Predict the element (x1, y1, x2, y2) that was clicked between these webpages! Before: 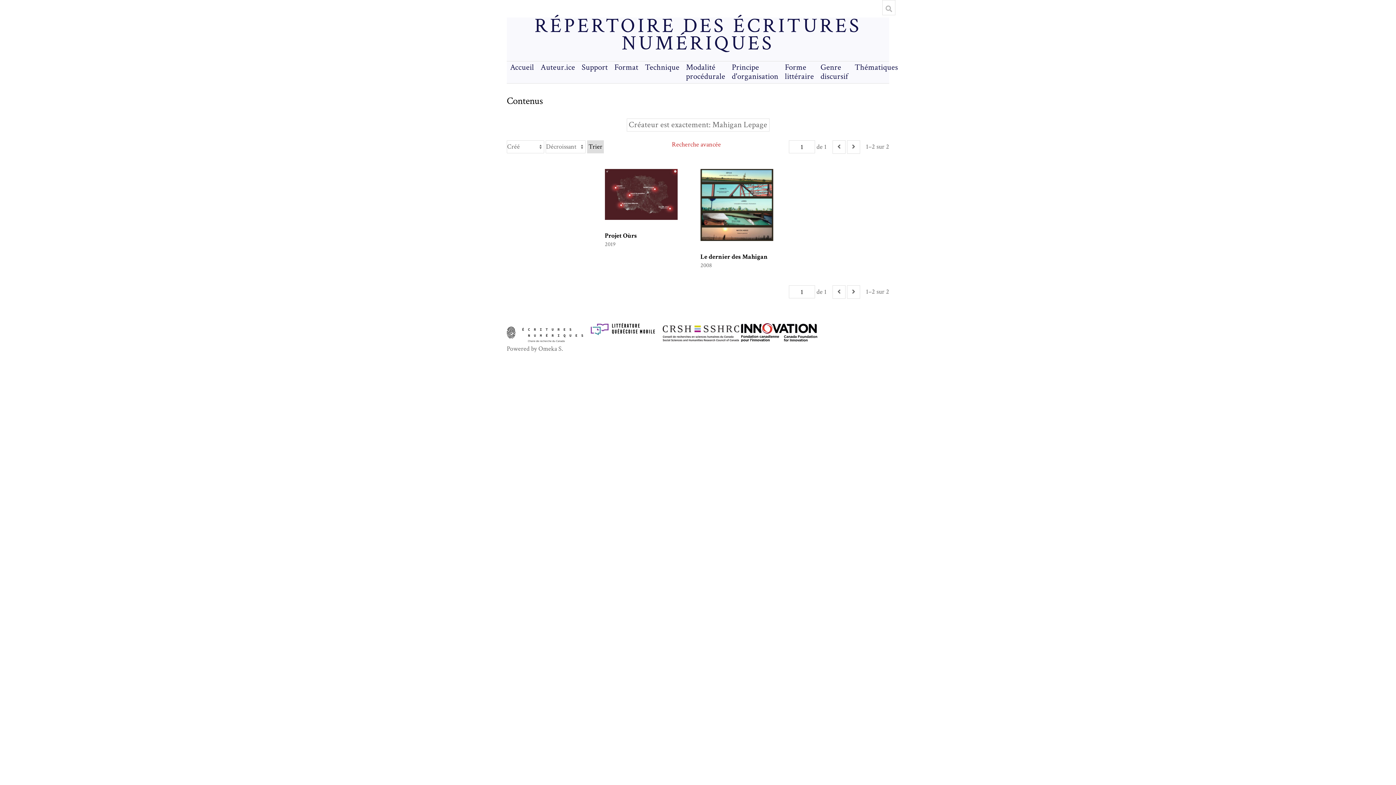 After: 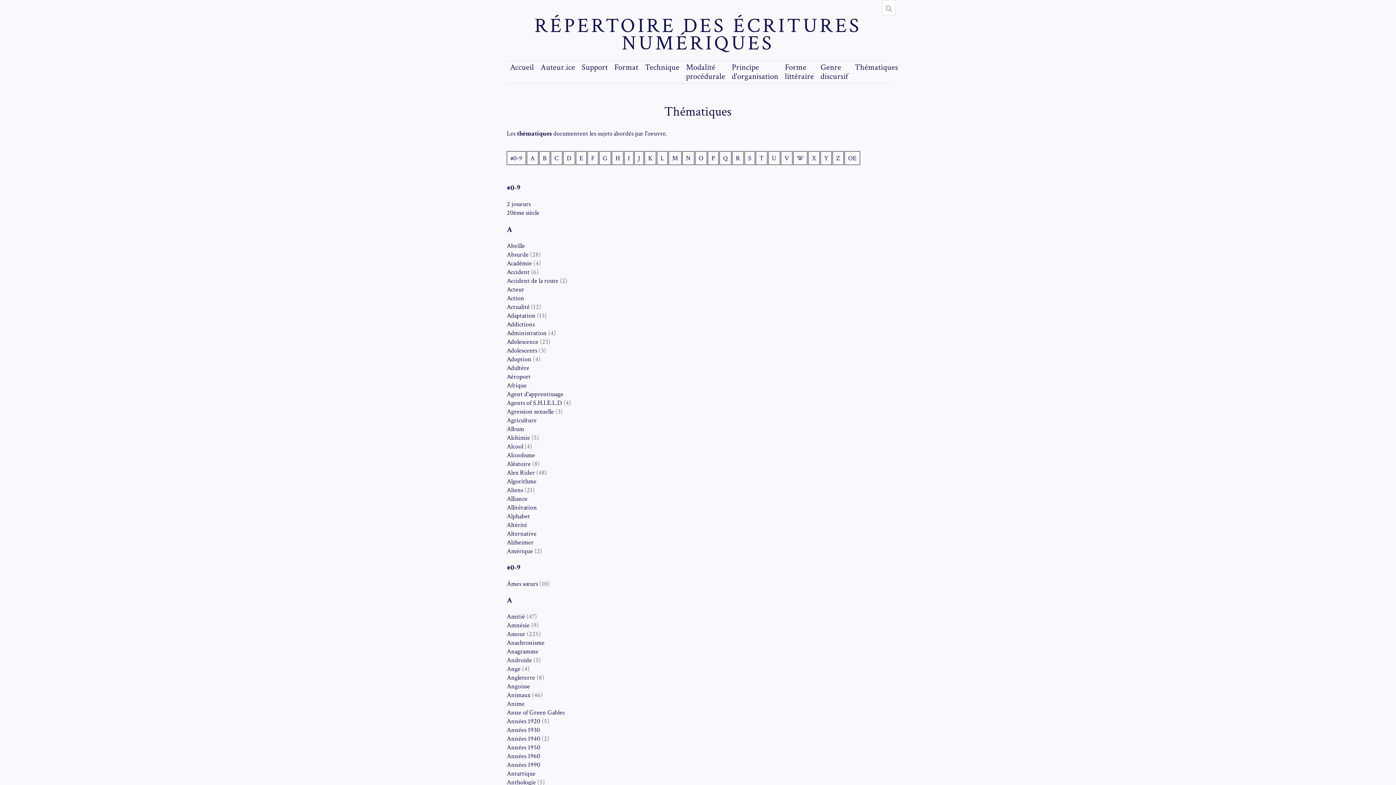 Action: label: Thématiques bbox: (854, 62, 898, 72)